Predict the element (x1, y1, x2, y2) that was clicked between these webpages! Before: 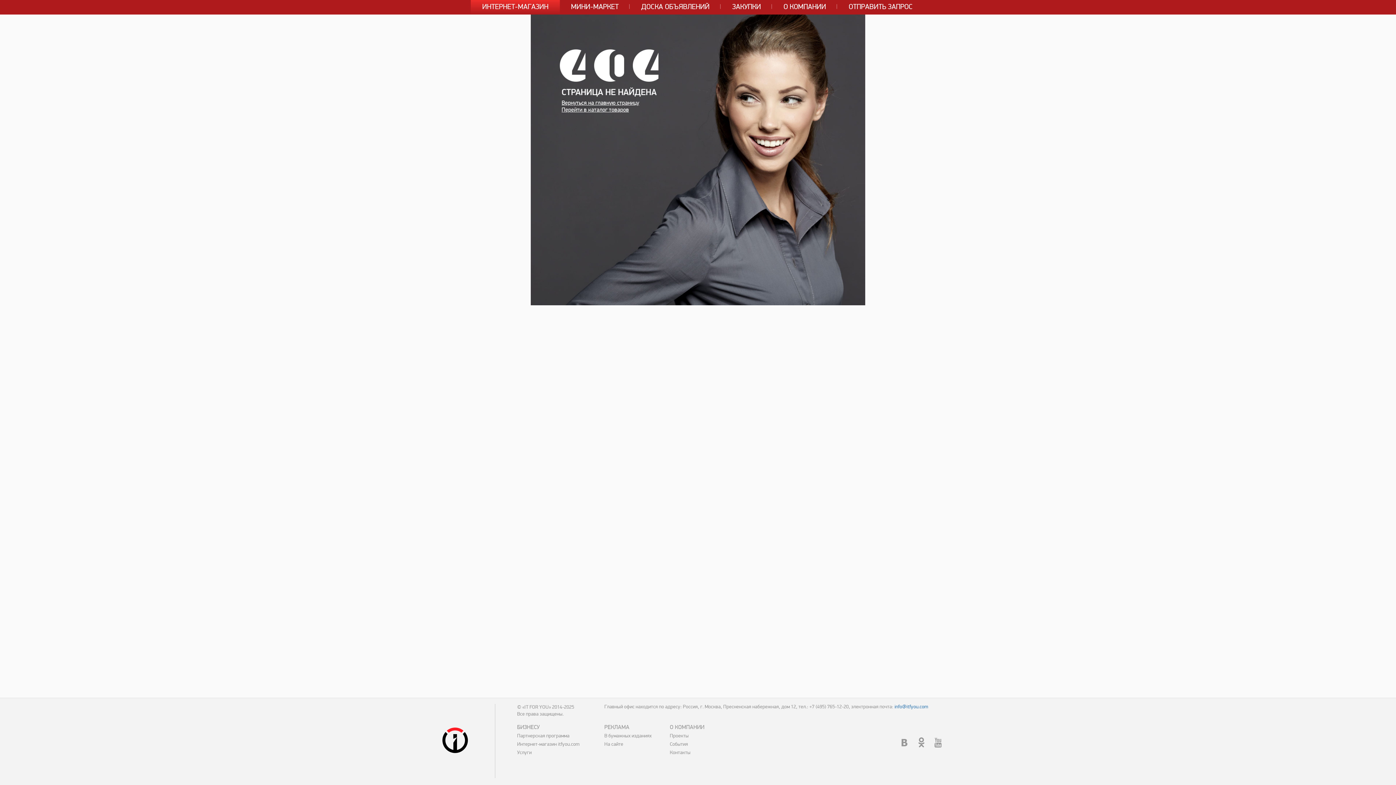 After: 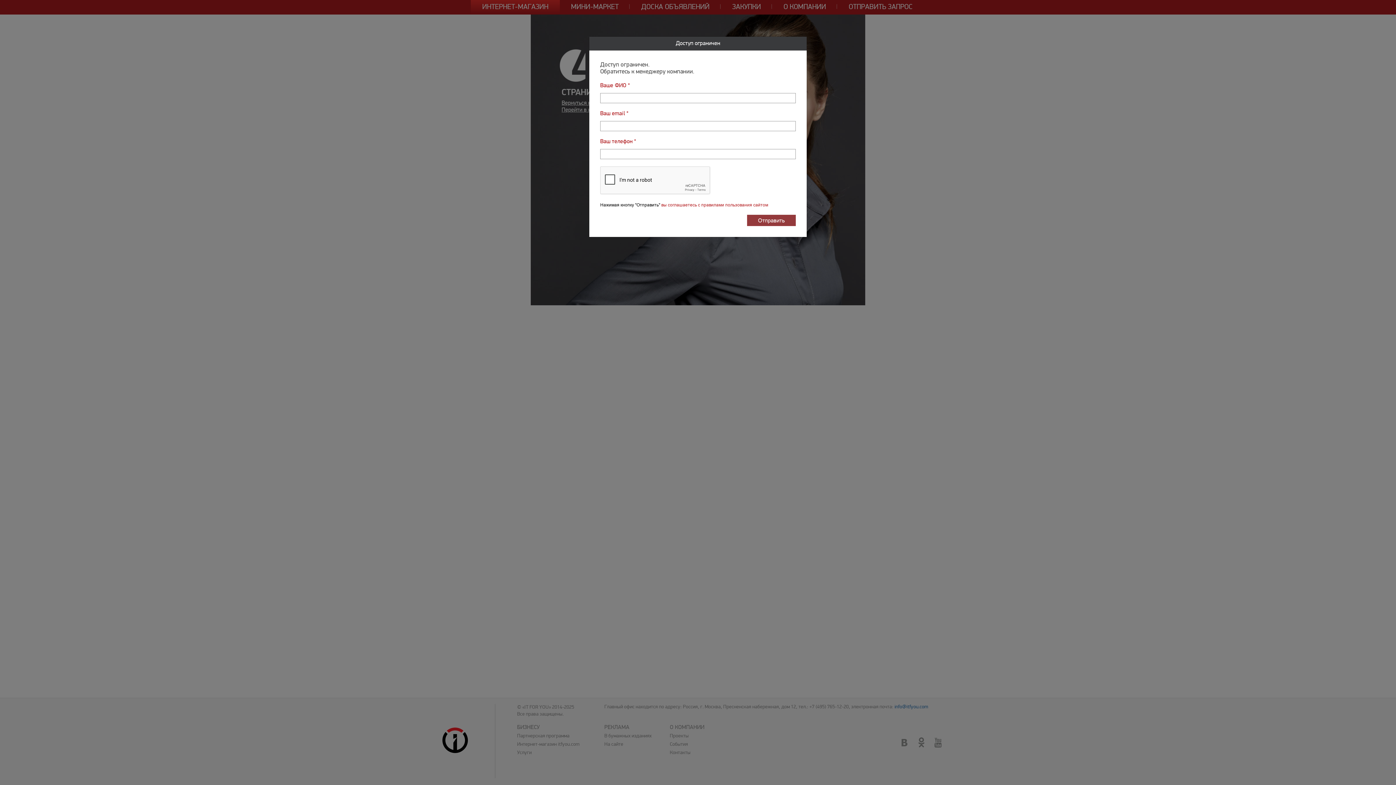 Action: label: ДОСКА ОБЪЯВЛЕНИЙ bbox: (641, 0, 709, 14)